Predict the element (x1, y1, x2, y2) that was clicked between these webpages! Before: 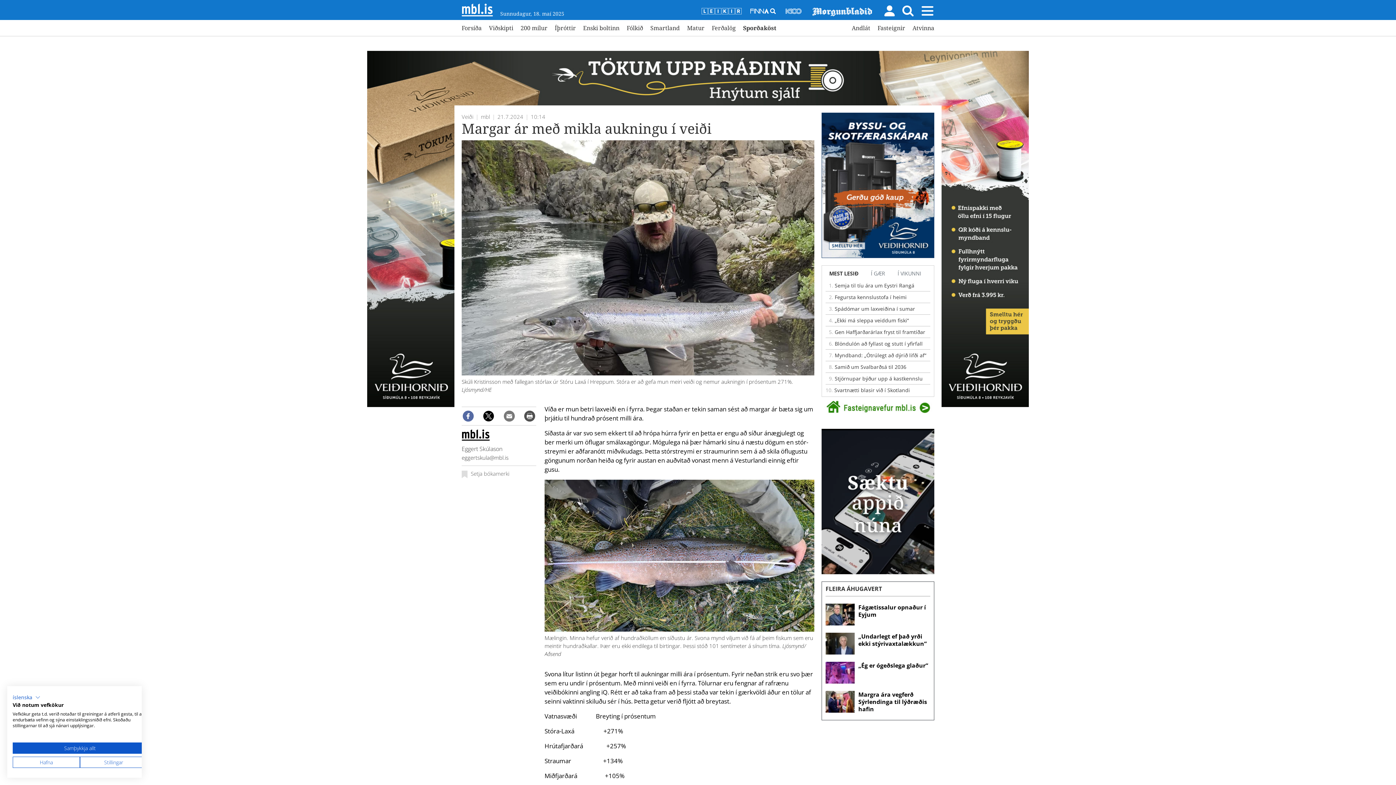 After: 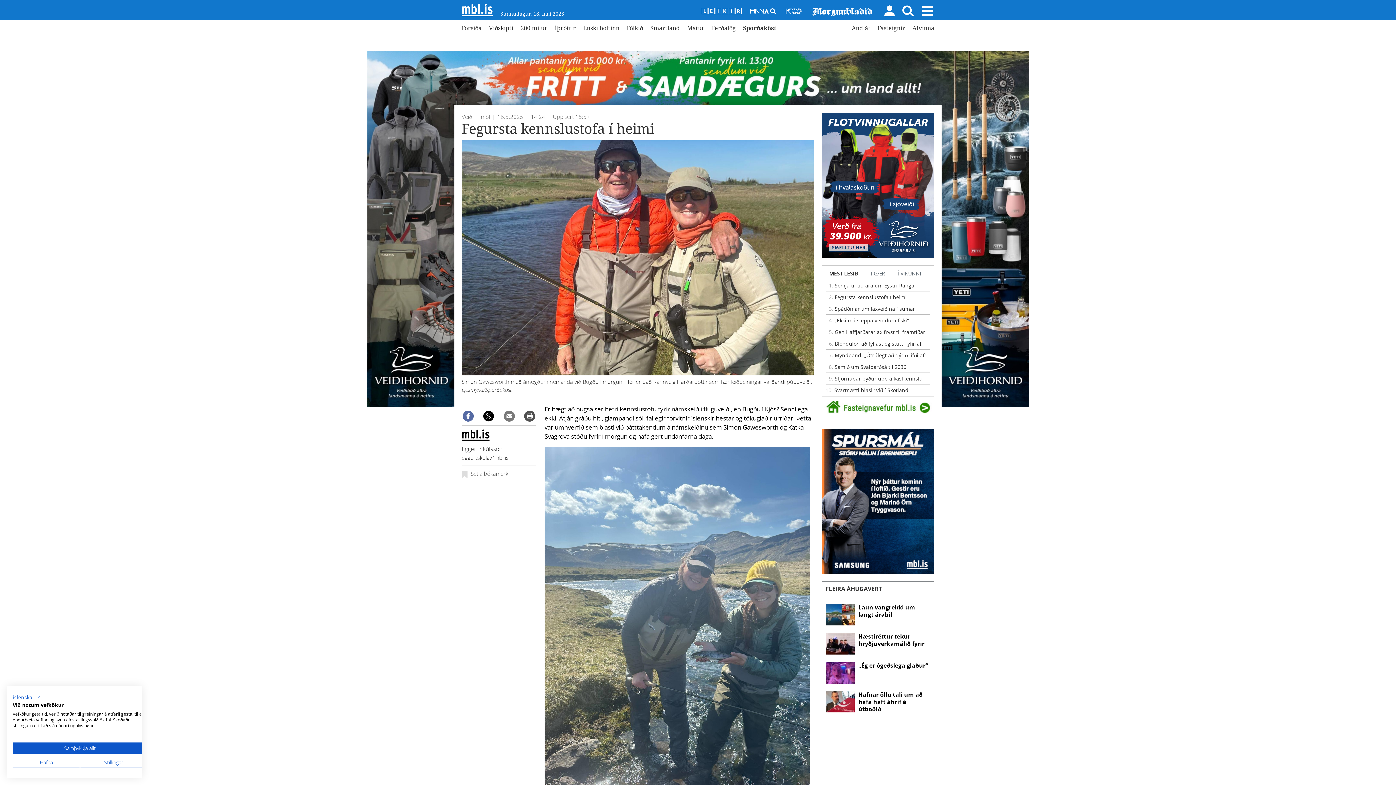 Action: label: Fegursta kennslustofa í heimi bbox: (834, 293, 906, 300)